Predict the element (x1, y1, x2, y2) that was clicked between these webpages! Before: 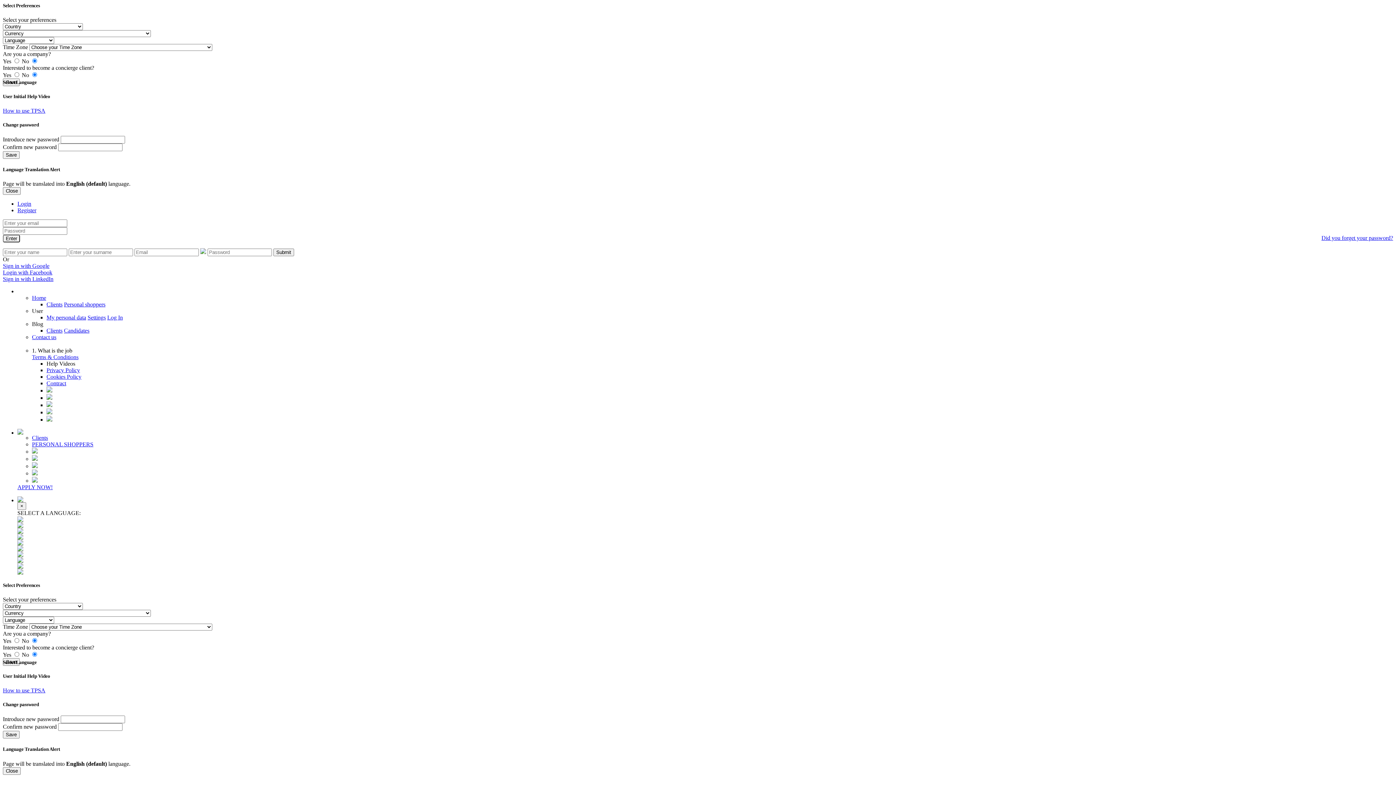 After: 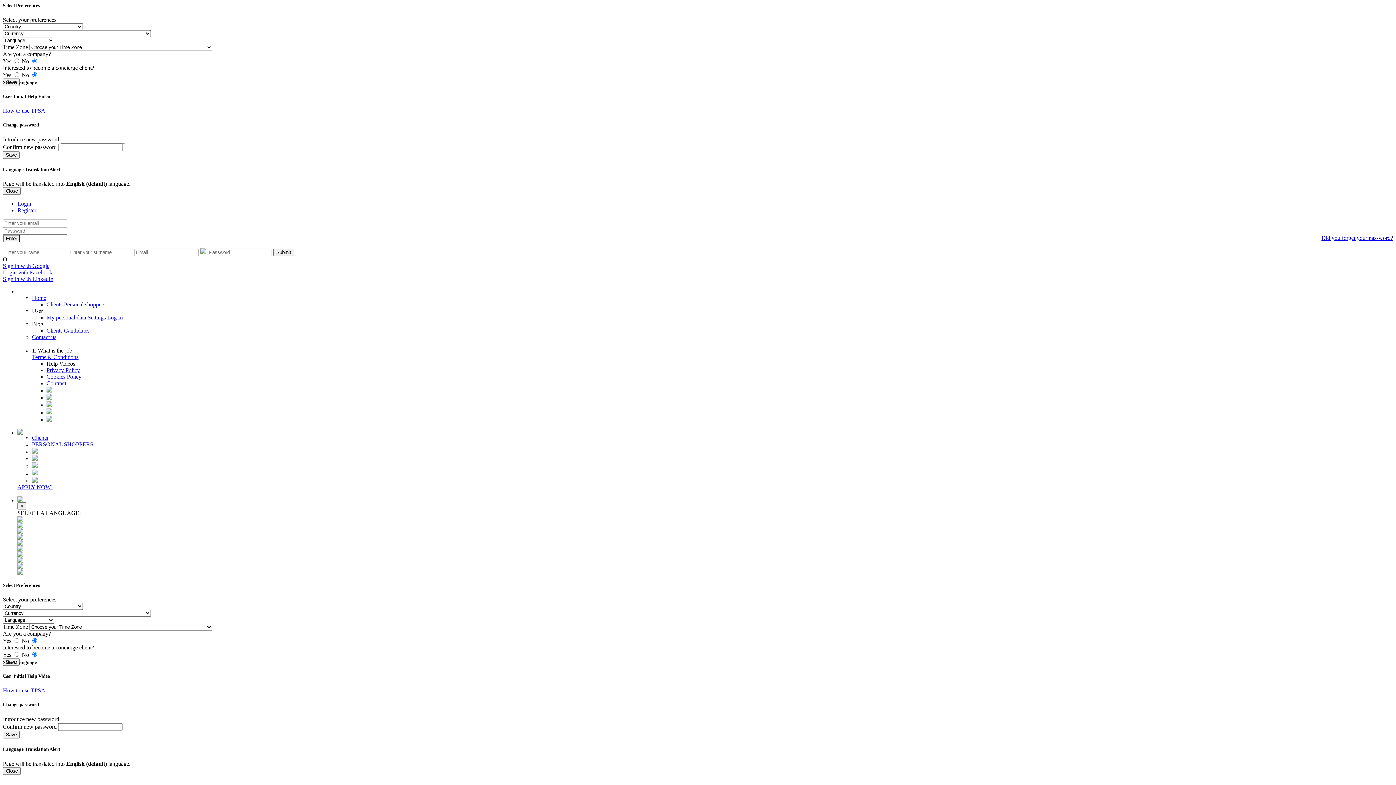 Action: label: Blog bbox: (32, 321, 43, 327)